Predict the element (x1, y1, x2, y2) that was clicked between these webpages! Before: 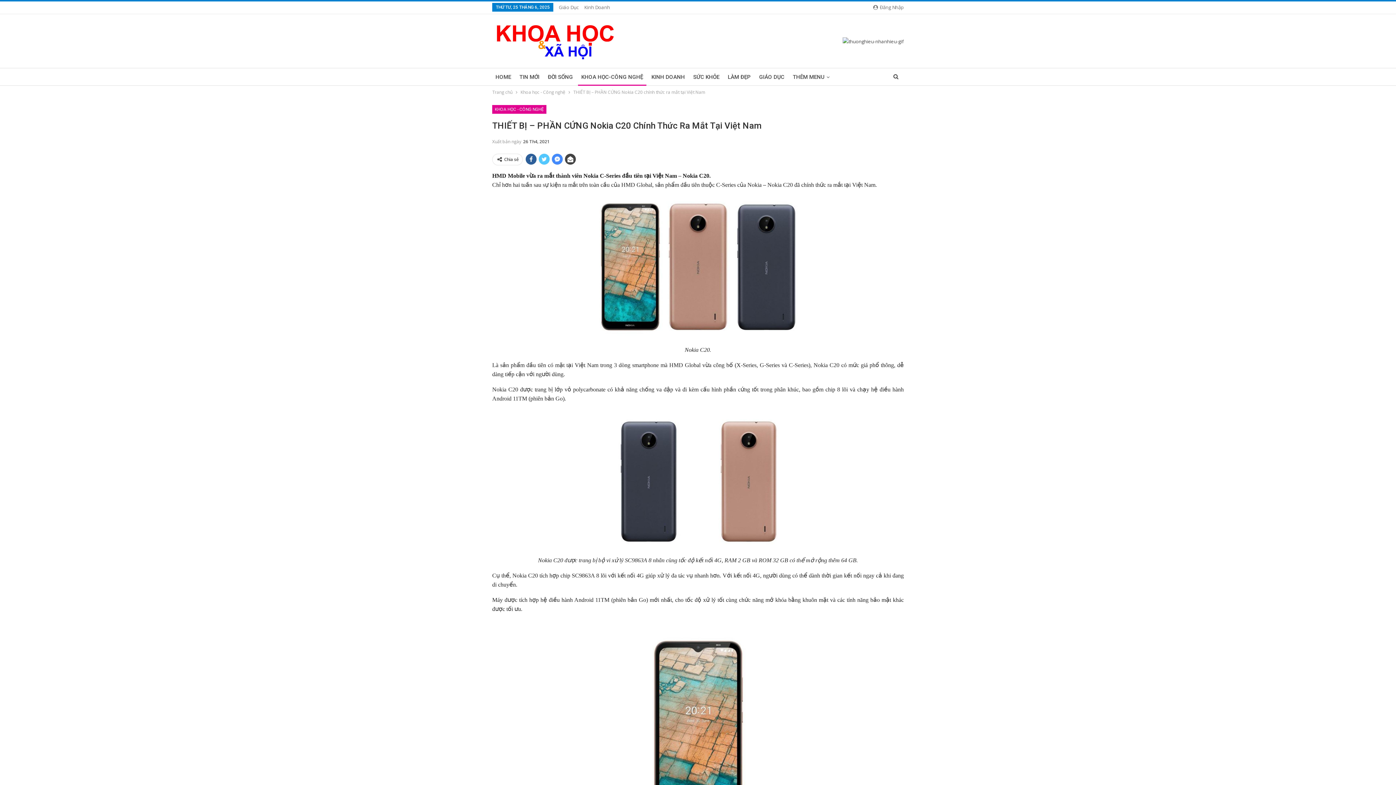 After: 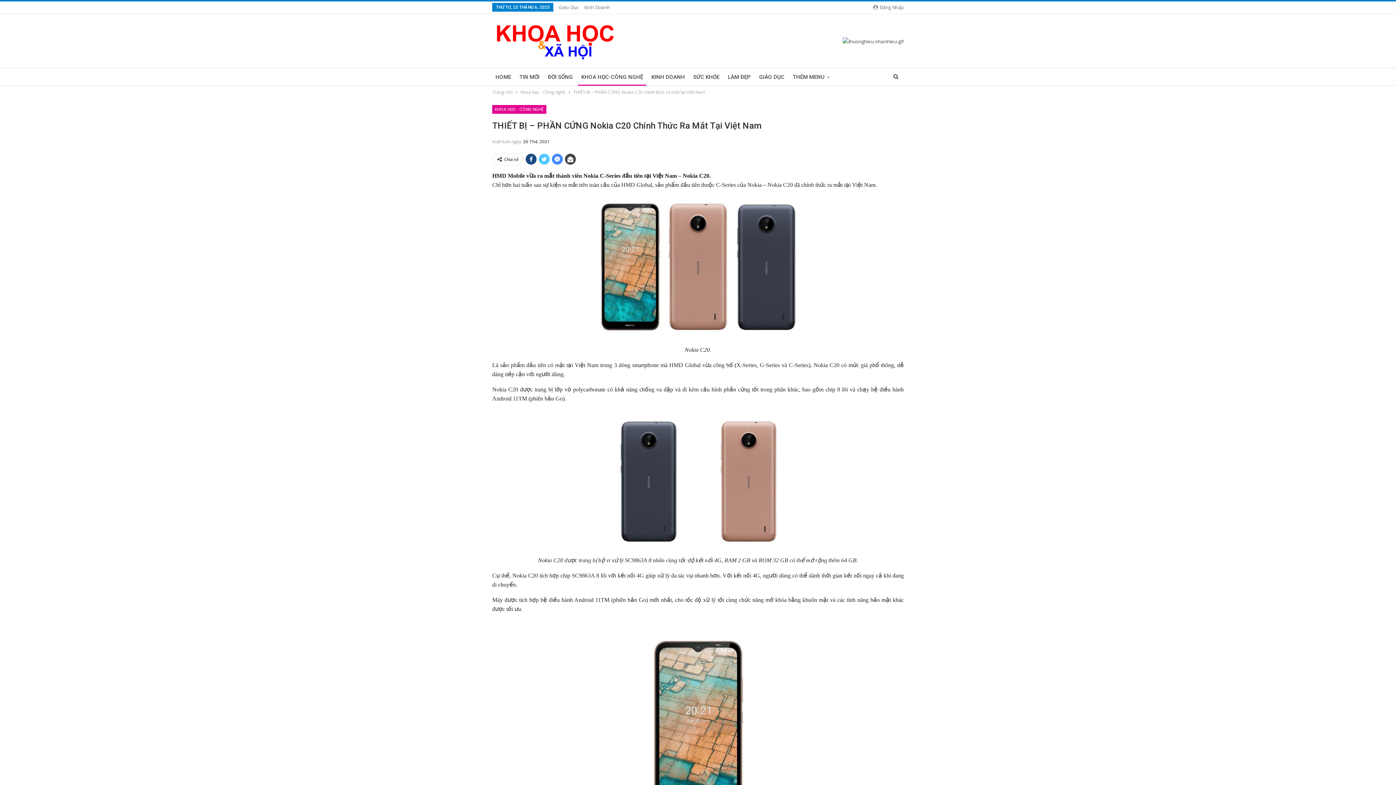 Action: bbox: (525, 153, 536, 164)